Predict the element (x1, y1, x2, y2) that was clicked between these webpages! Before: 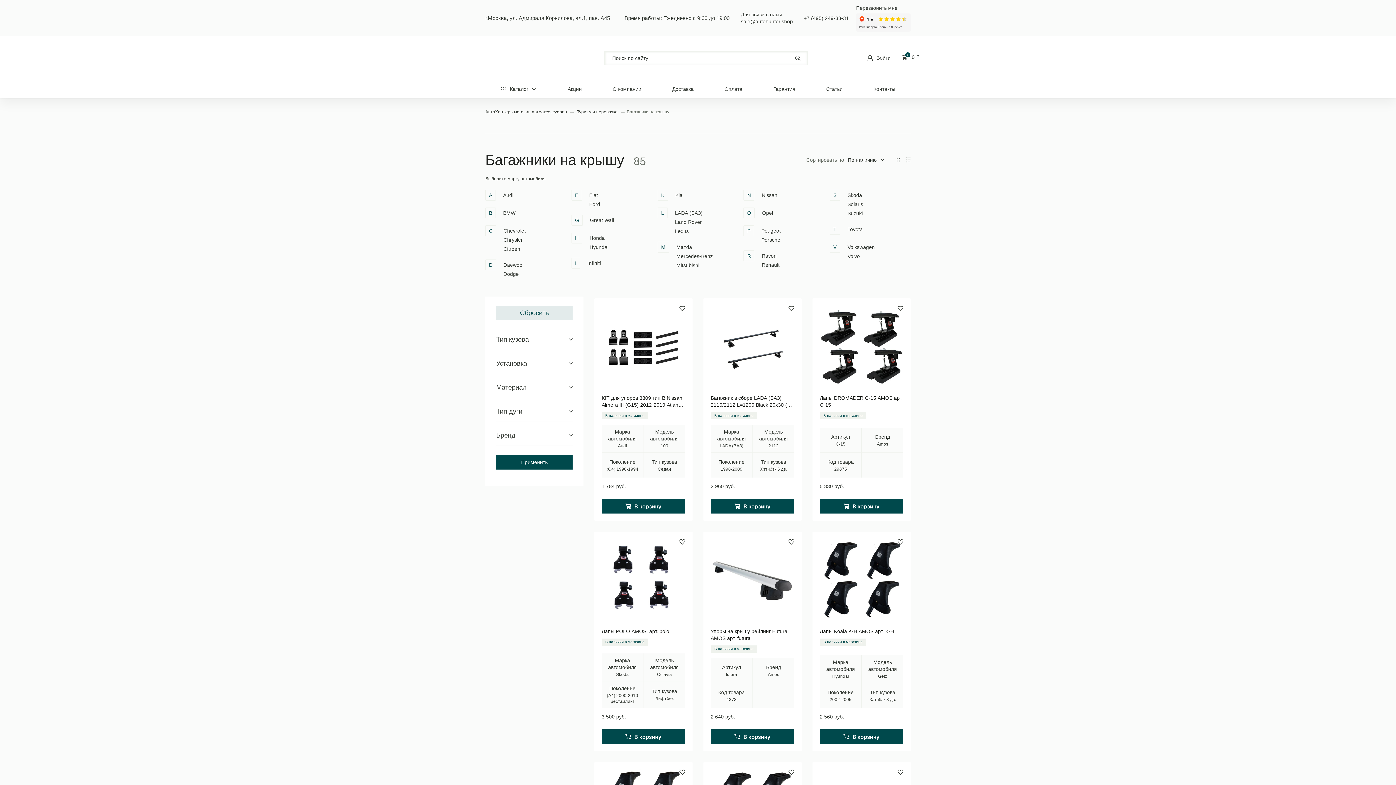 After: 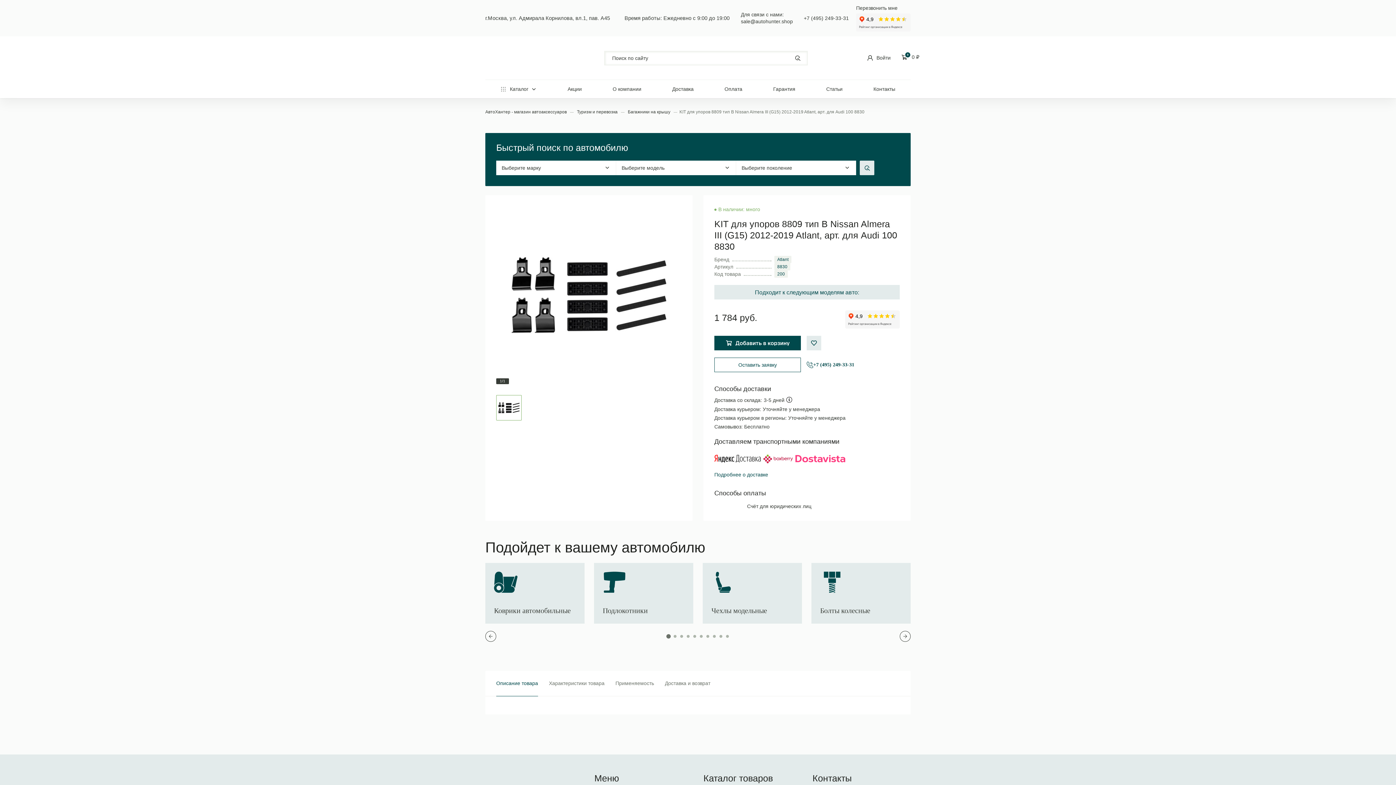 Action: label: KIT для упоров 8809 тип B Nissan Almera III (G15) 2012-2019 Atlant, арт. 8830 bbox: (601, 394, 685, 408)